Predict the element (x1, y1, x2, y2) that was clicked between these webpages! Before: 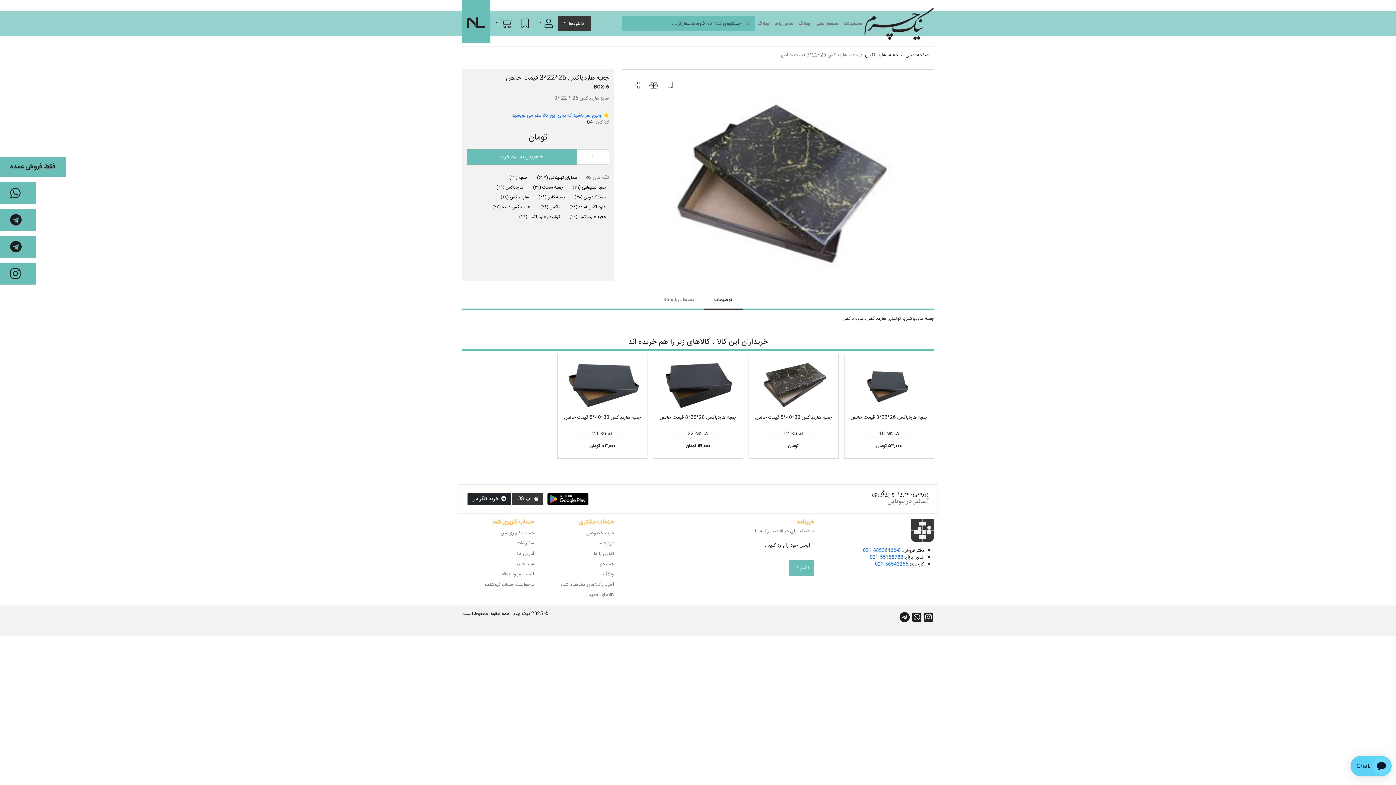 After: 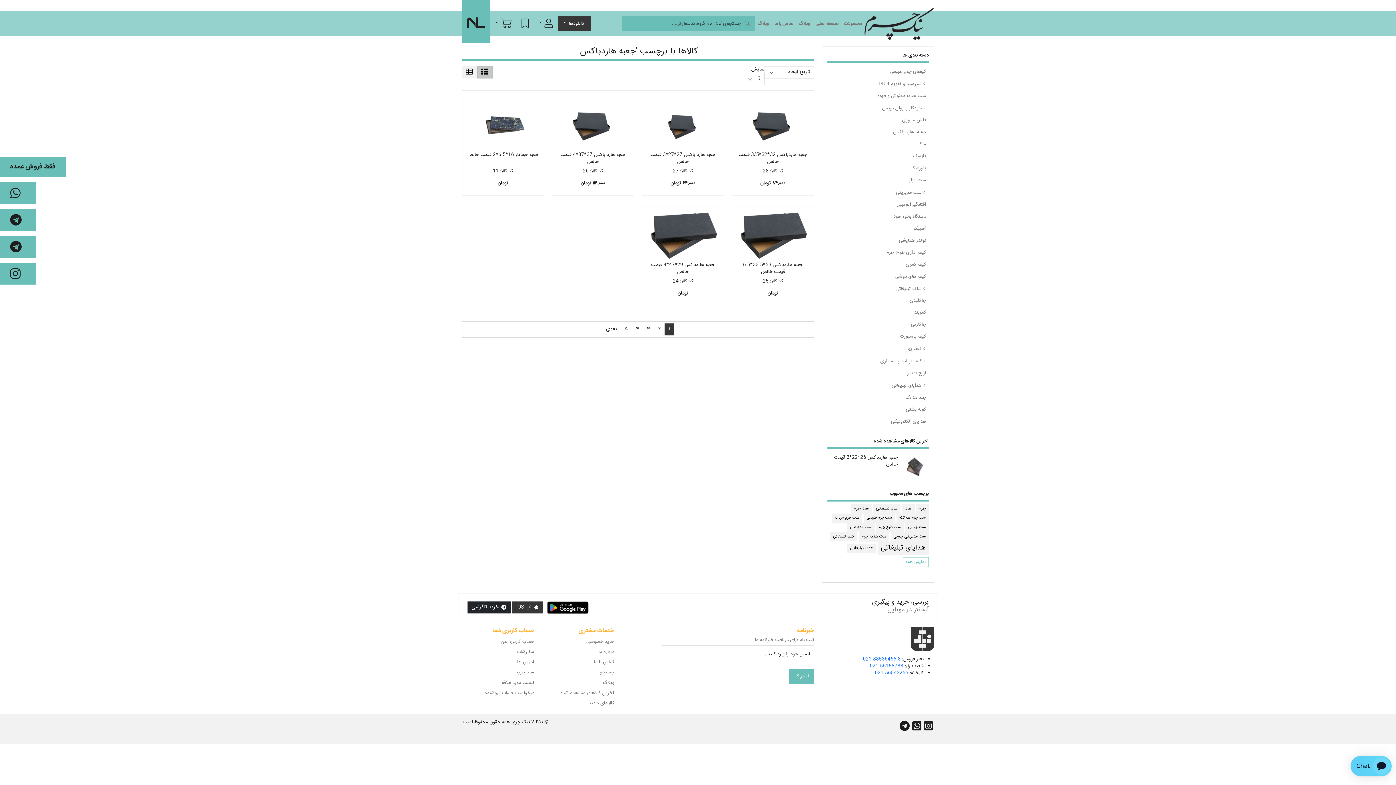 Action: bbox: (566, 212, 609, 221) label: جعبه هاردباکس (۲۹)